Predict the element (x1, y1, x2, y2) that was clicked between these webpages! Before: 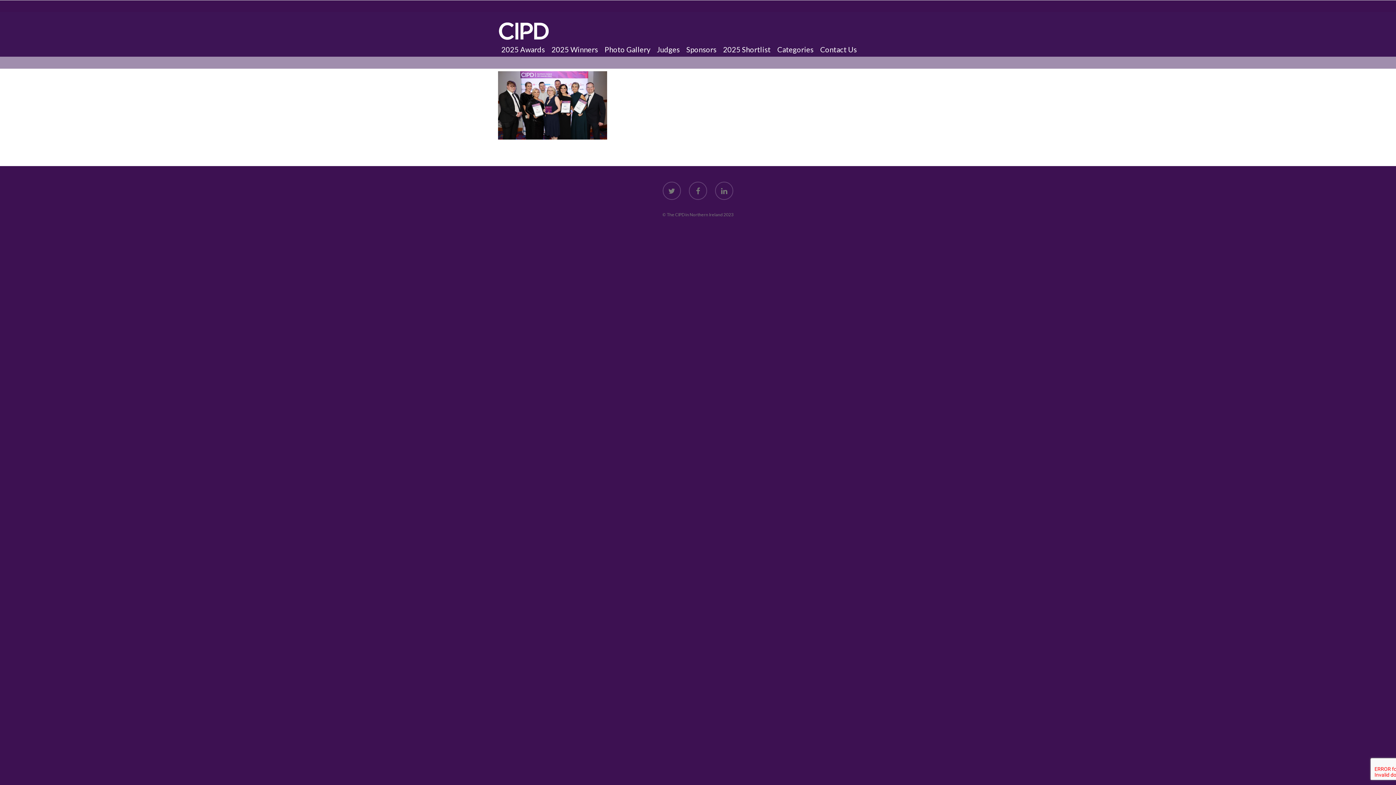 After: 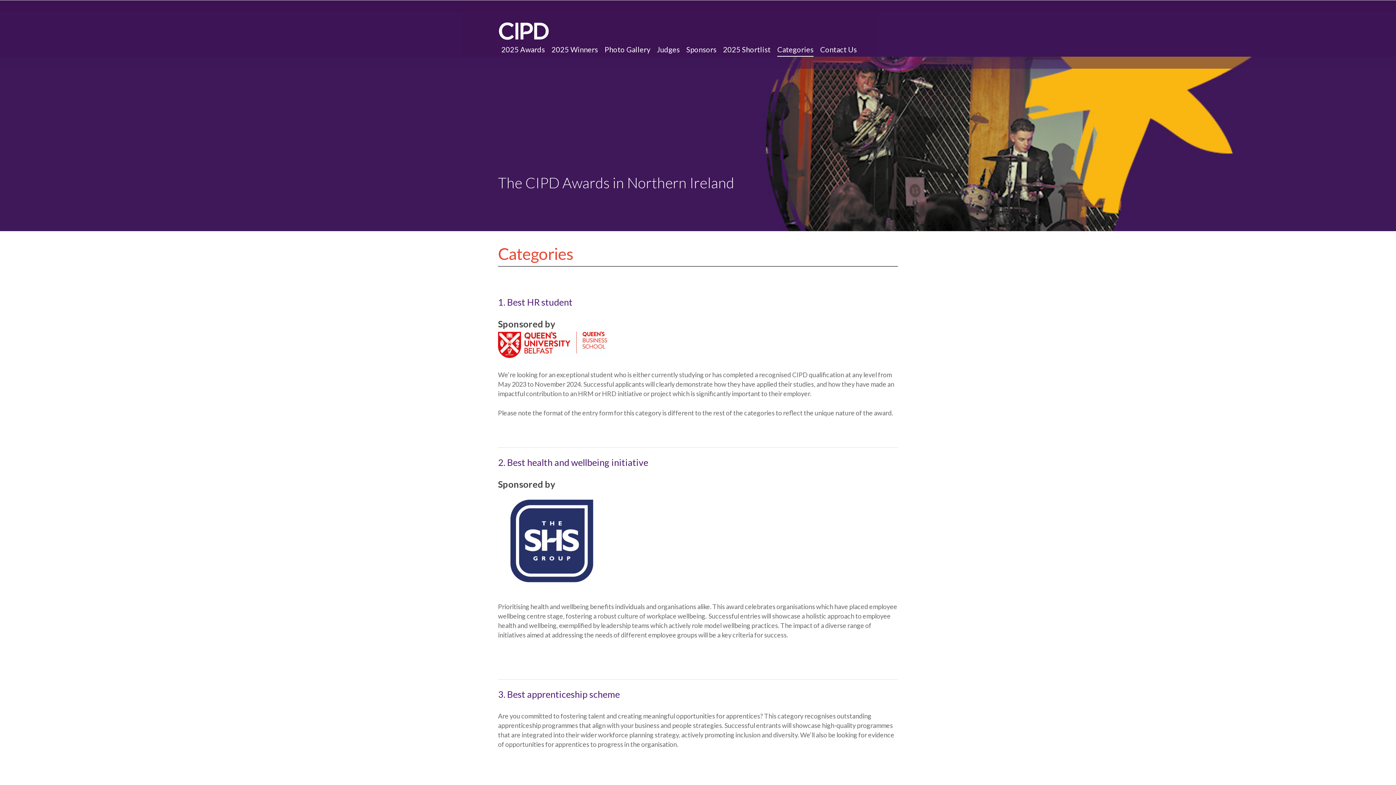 Action: bbox: (777, 40, 813, 68) label: Categories